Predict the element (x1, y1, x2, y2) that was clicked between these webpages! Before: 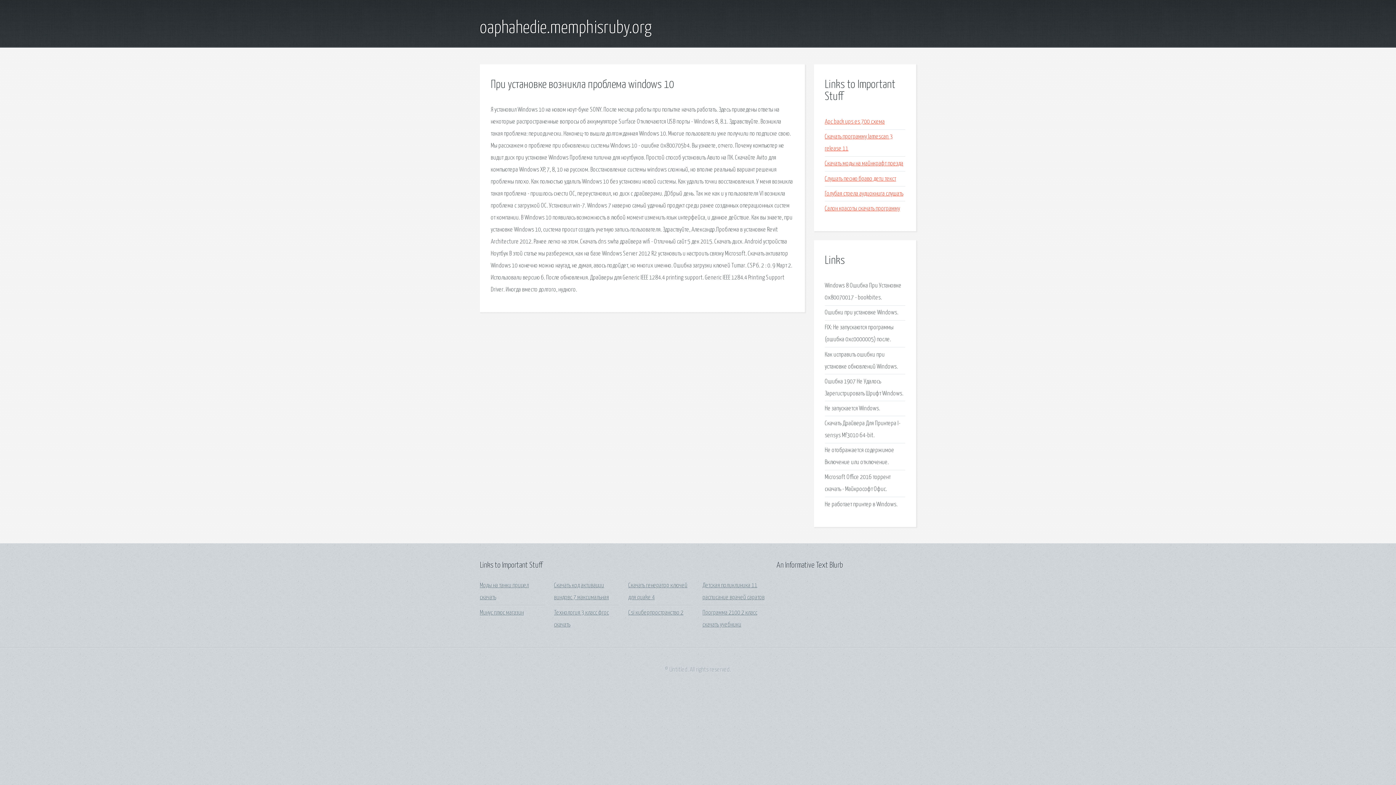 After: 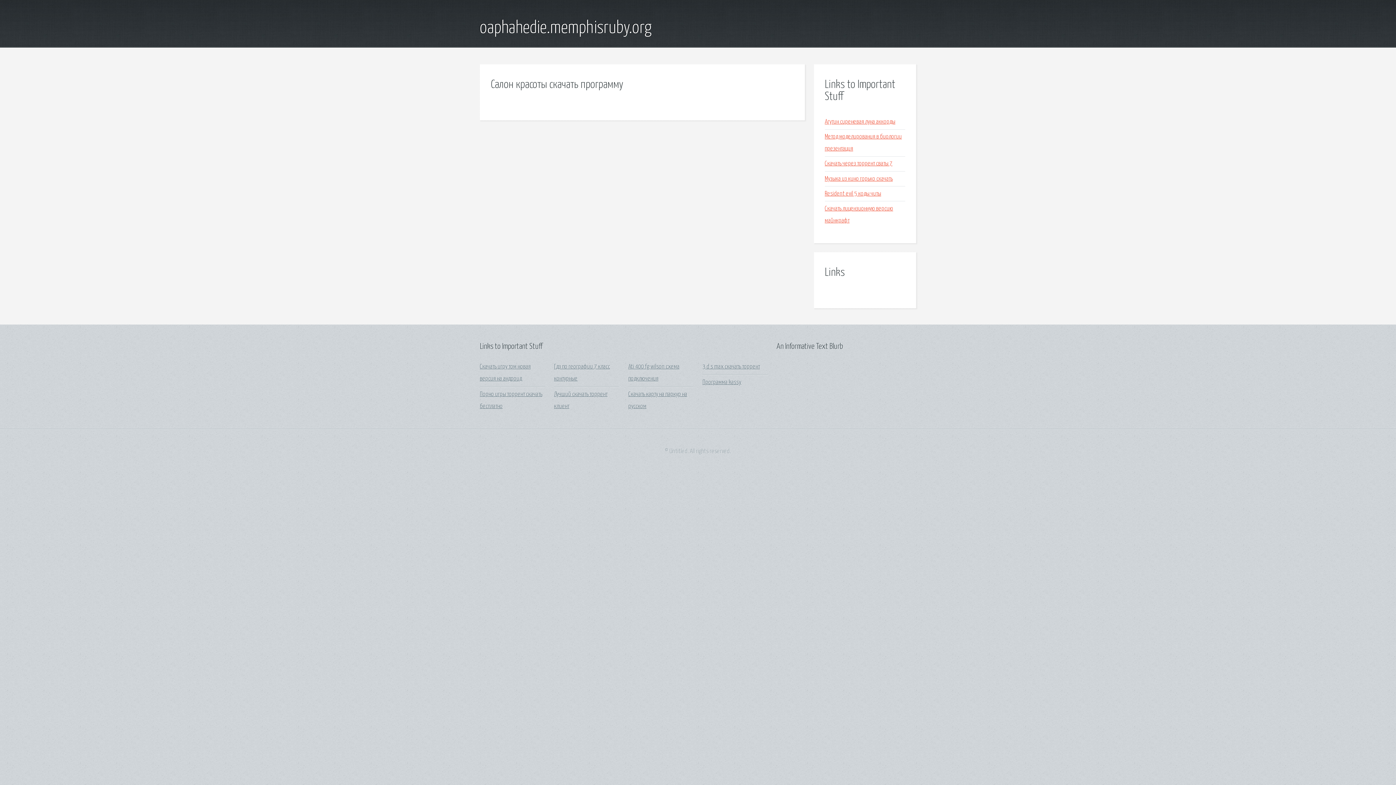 Action: bbox: (825, 205, 900, 211) label: Салон красоты скачать программу